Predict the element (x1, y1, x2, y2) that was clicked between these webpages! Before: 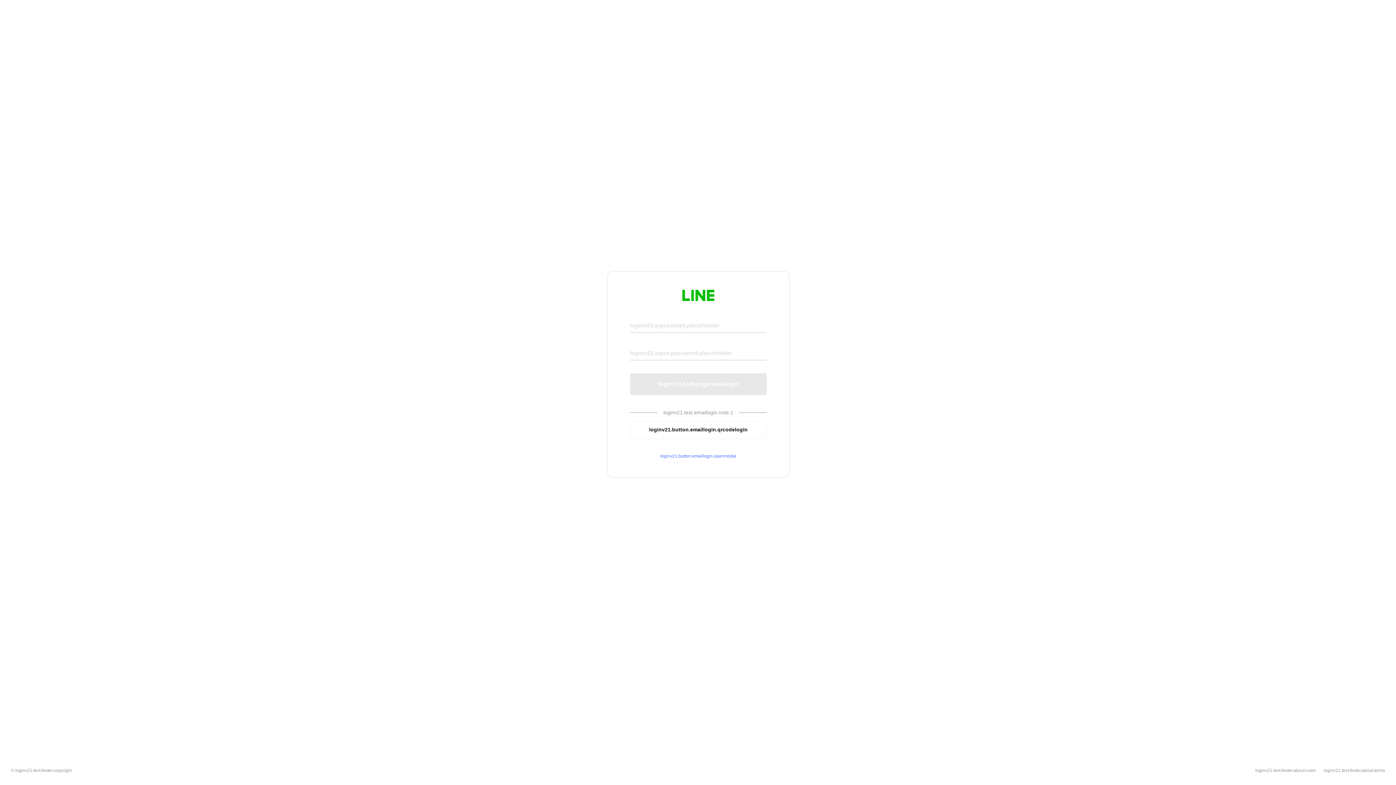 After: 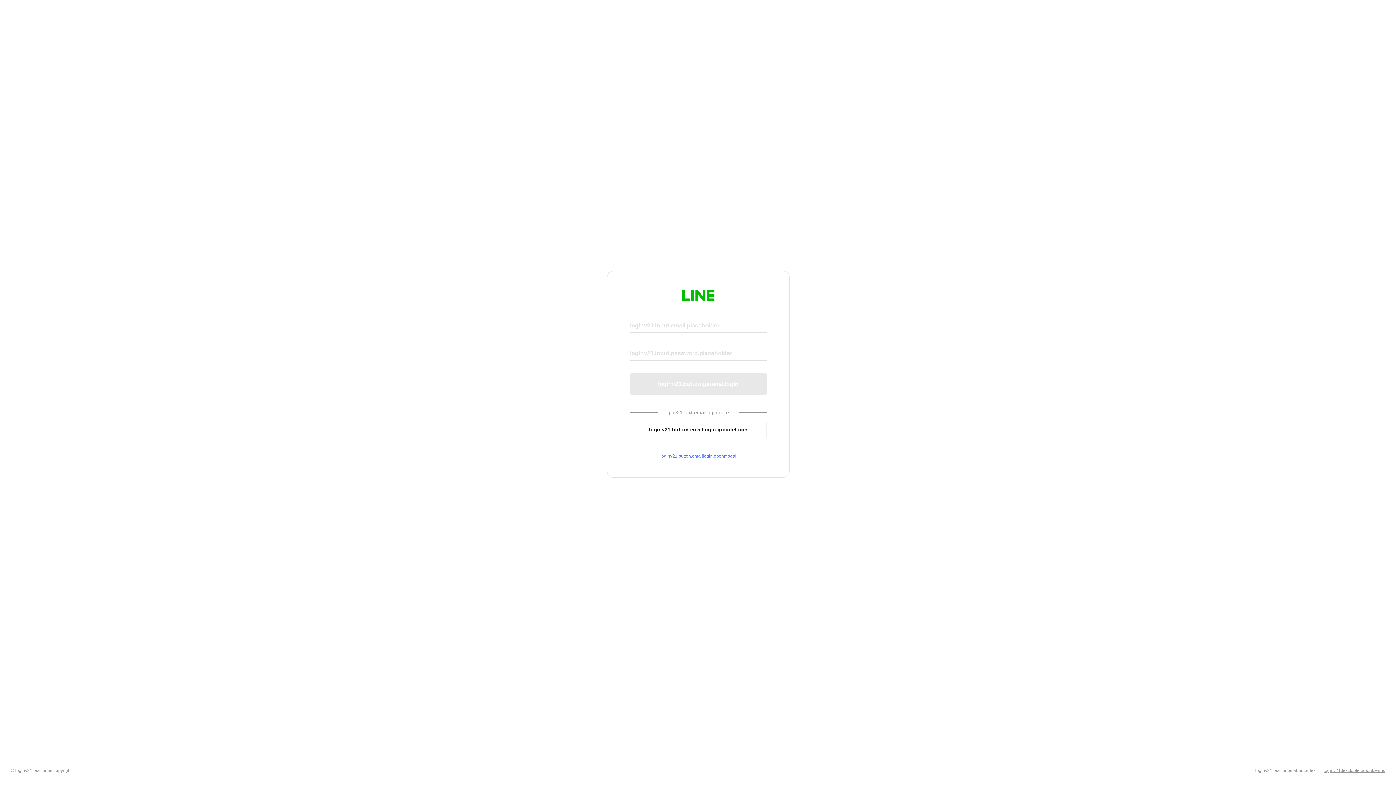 Action: label: loginv21.text.footer.about.terms bbox: (1324, 768, 1385, 773)